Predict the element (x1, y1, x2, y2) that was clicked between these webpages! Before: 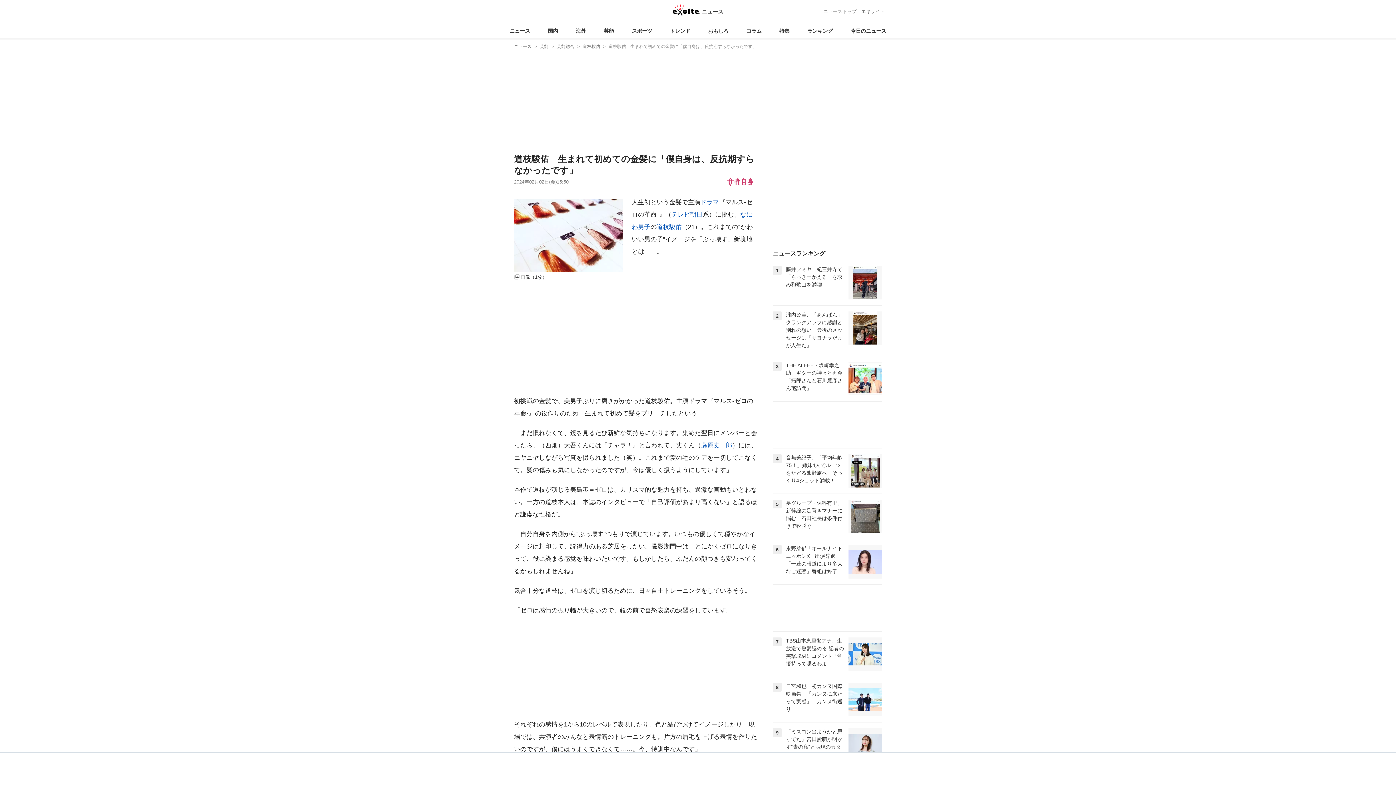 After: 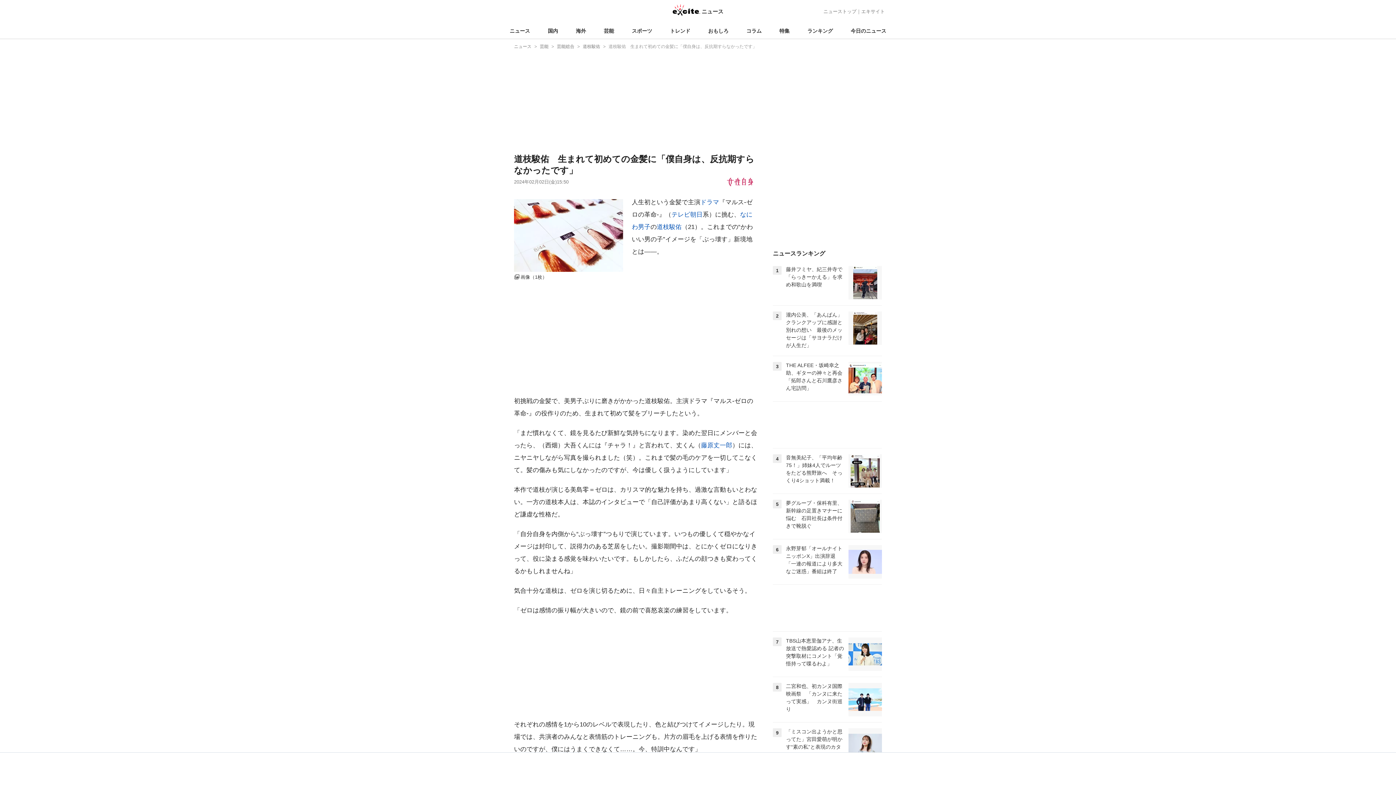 Action: bbox: (722, 177, 758, 193)